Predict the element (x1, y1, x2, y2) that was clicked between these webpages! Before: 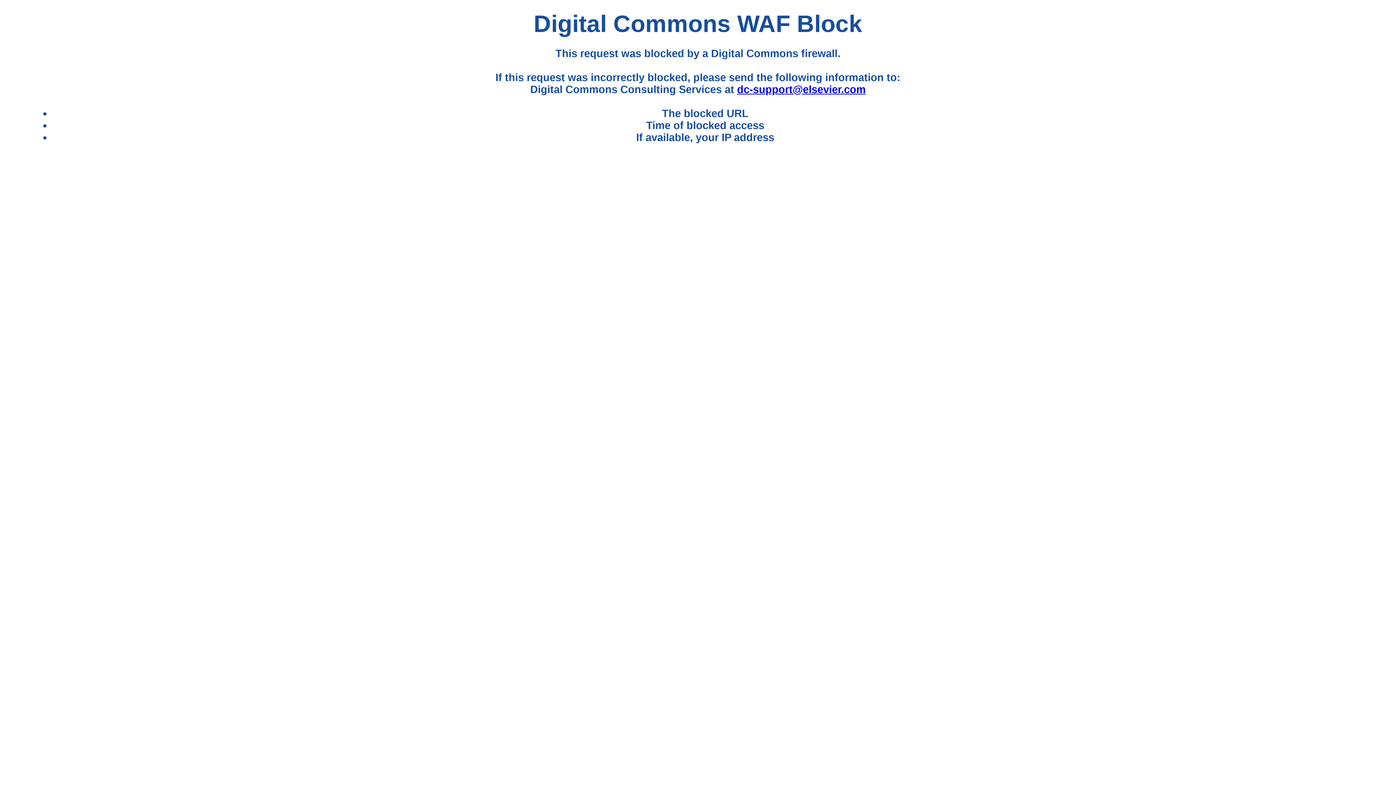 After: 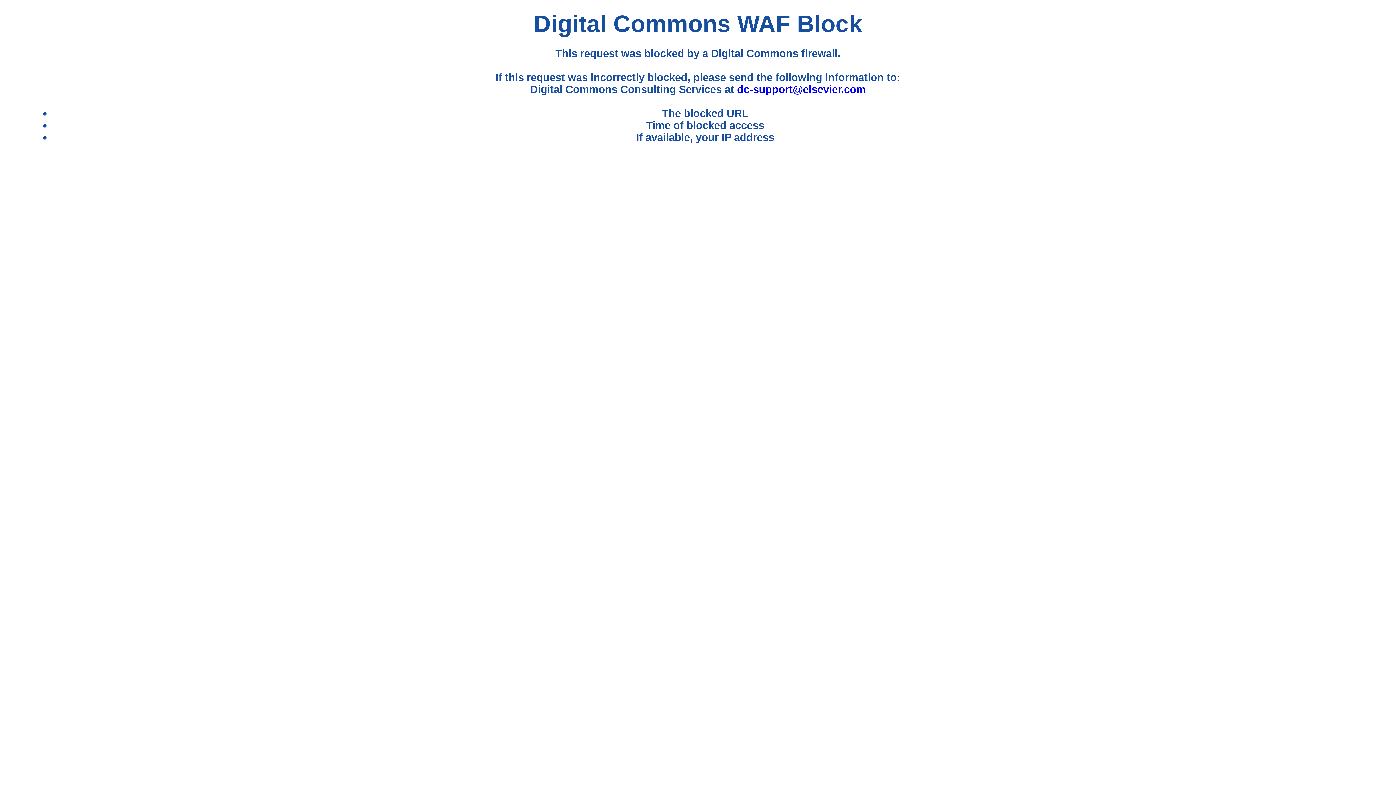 Action: label: dc-support@elsevier.com bbox: (737, 83, 865, 95)